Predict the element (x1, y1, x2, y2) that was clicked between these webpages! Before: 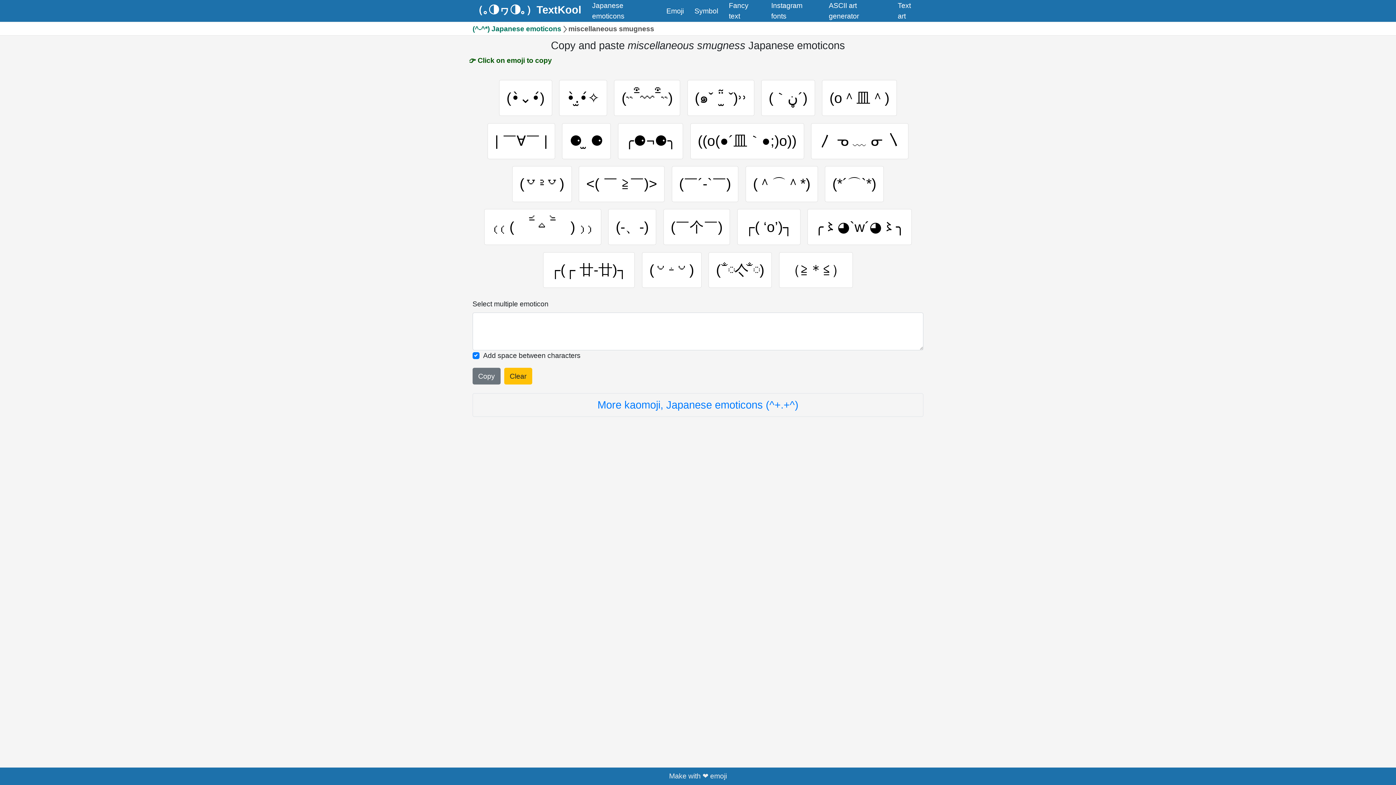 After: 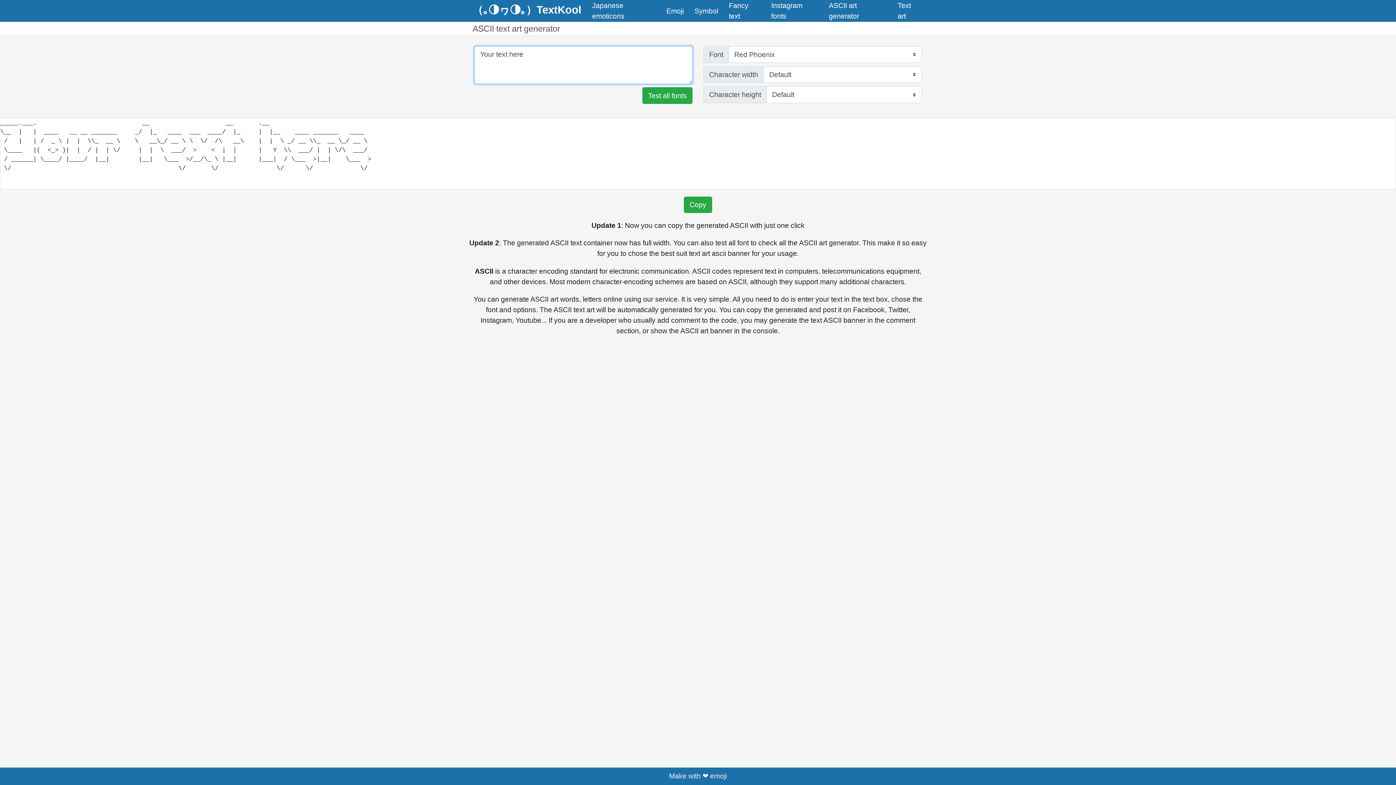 Action: label: ASCII art generator bbox: (825, -3, 890, 24)